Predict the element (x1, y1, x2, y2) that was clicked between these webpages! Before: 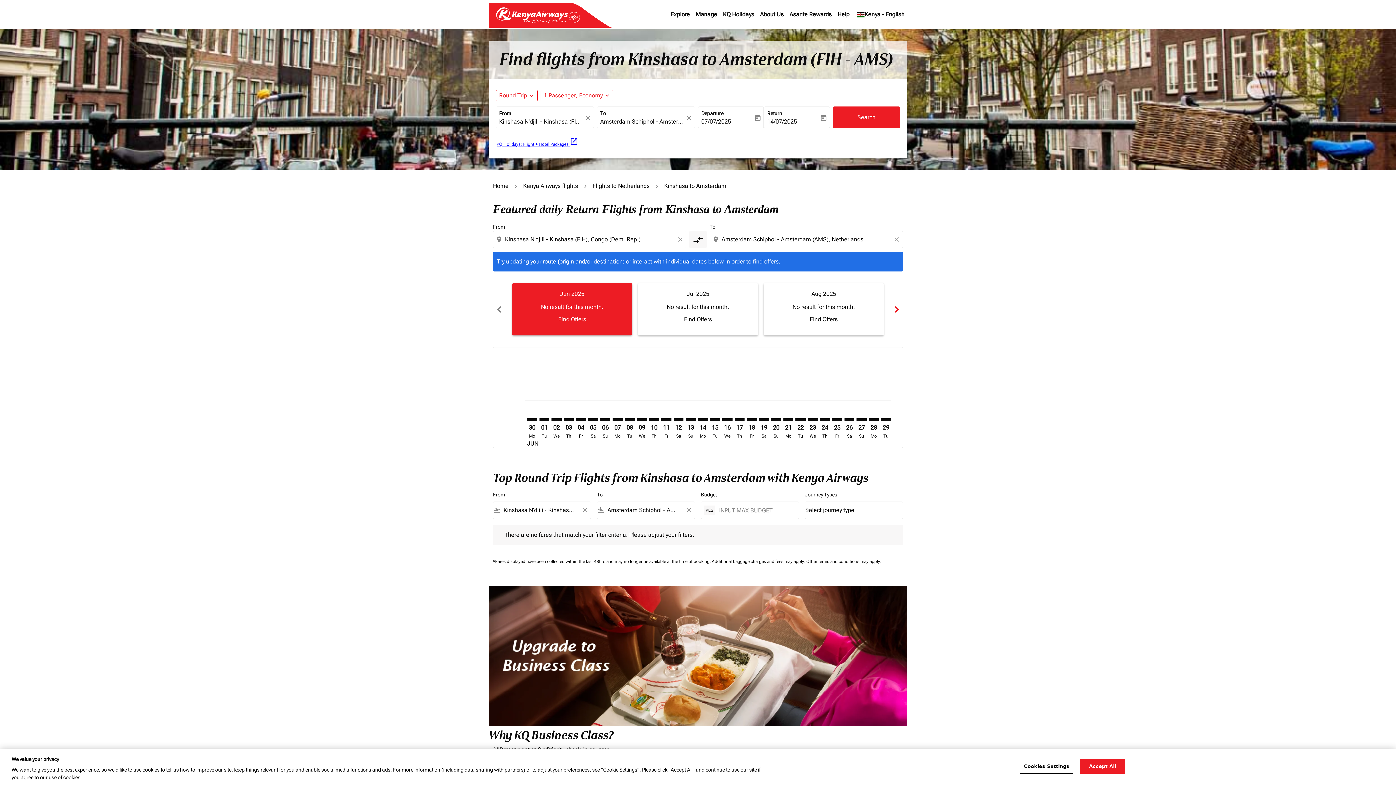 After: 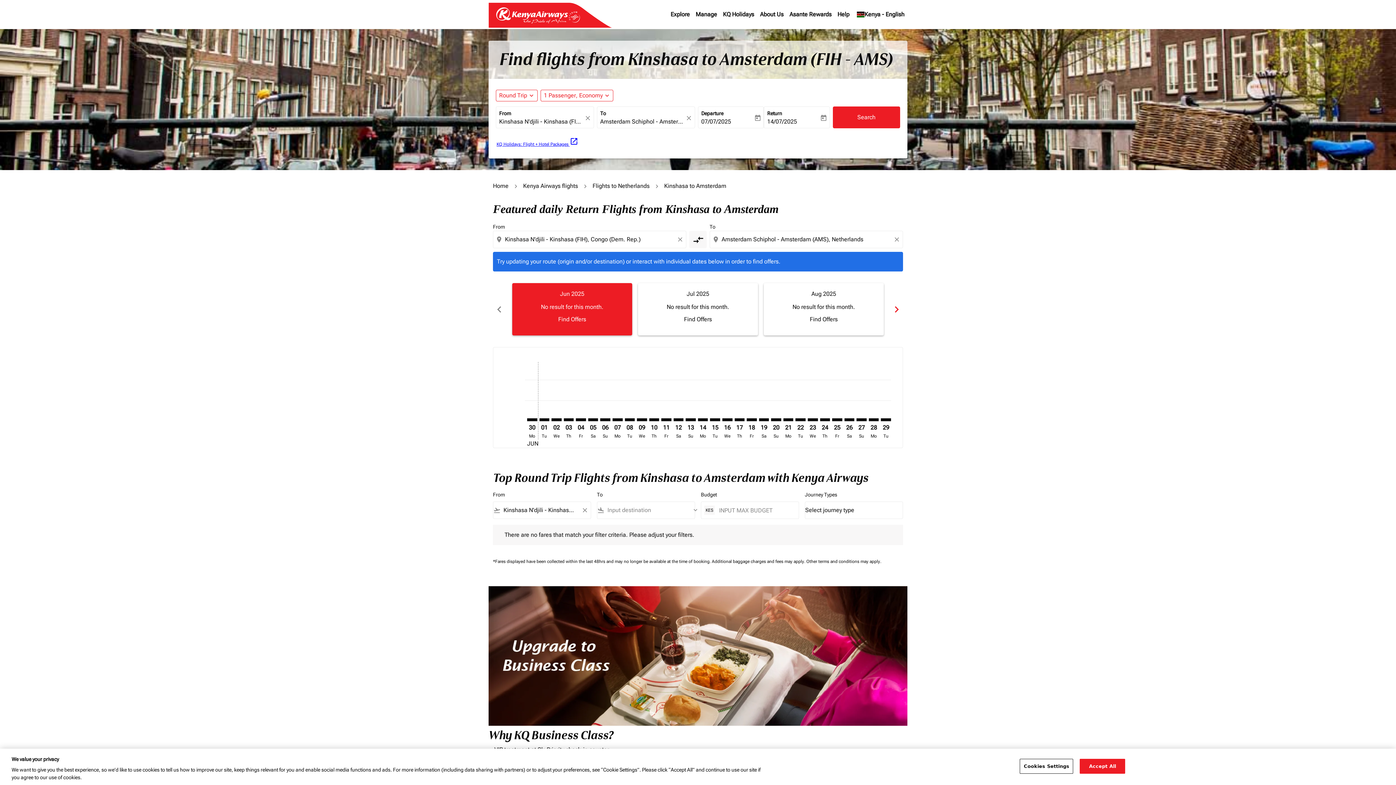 Action: bbox: (682, 502, 694, 518) label: Clear filter